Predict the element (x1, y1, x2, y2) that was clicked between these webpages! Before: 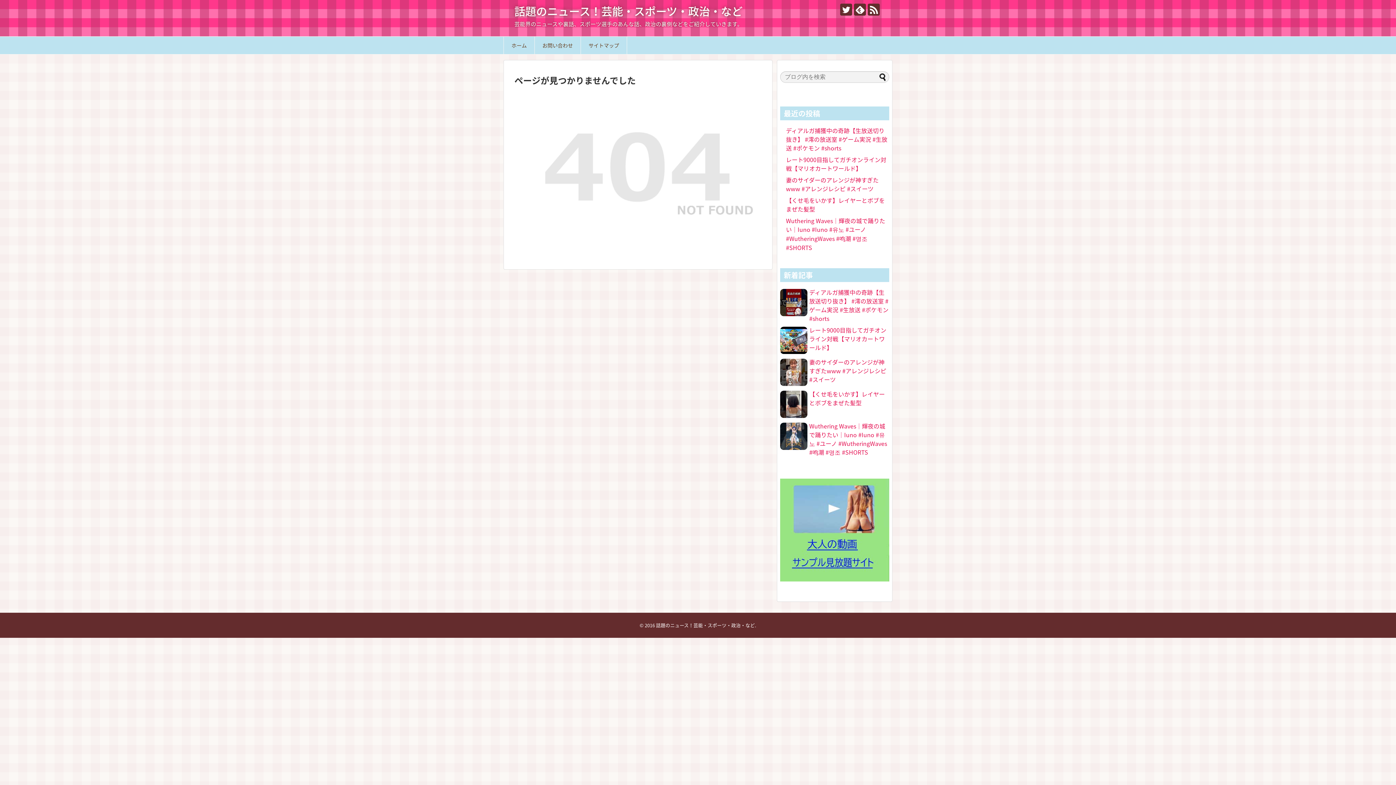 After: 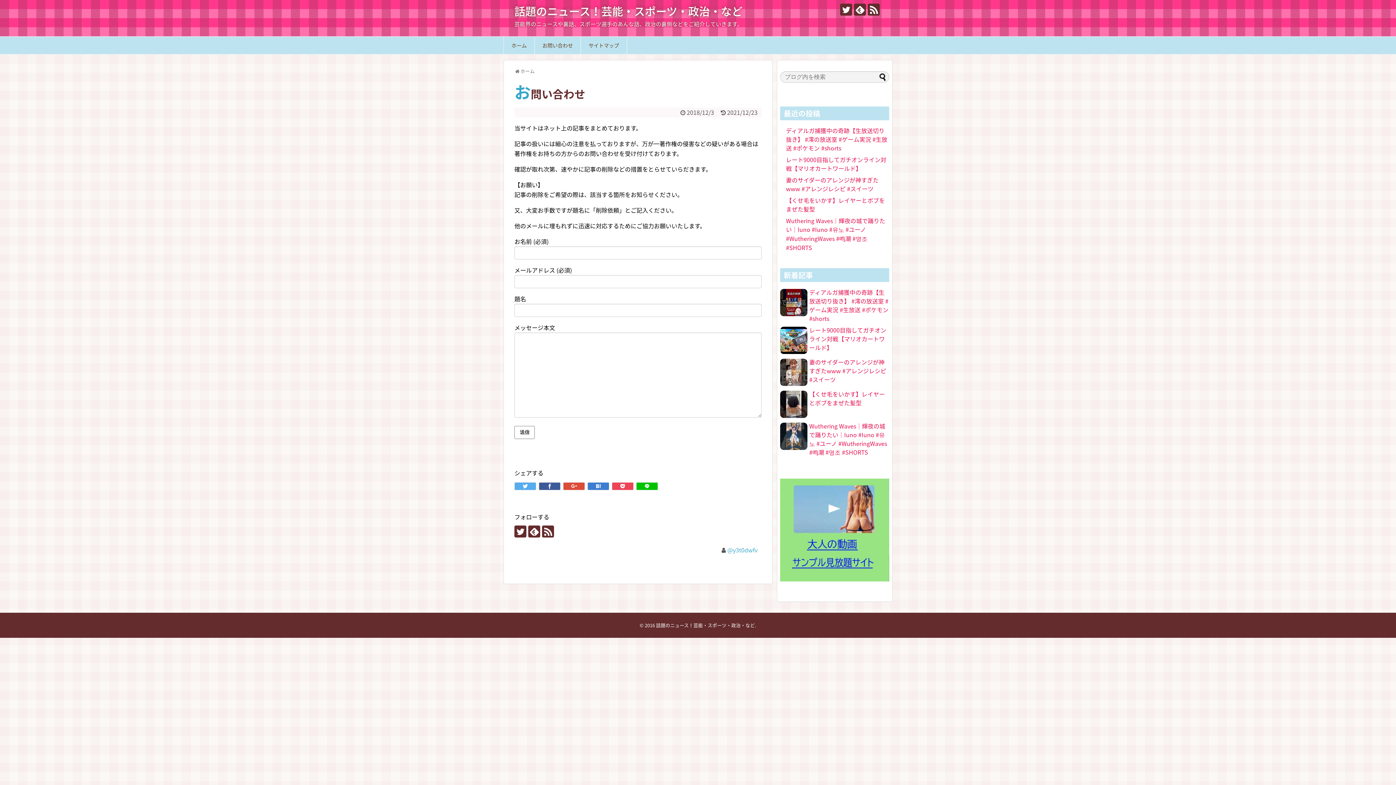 Action: label: お問い合わせ bbox: (534, 36, 581, 54)